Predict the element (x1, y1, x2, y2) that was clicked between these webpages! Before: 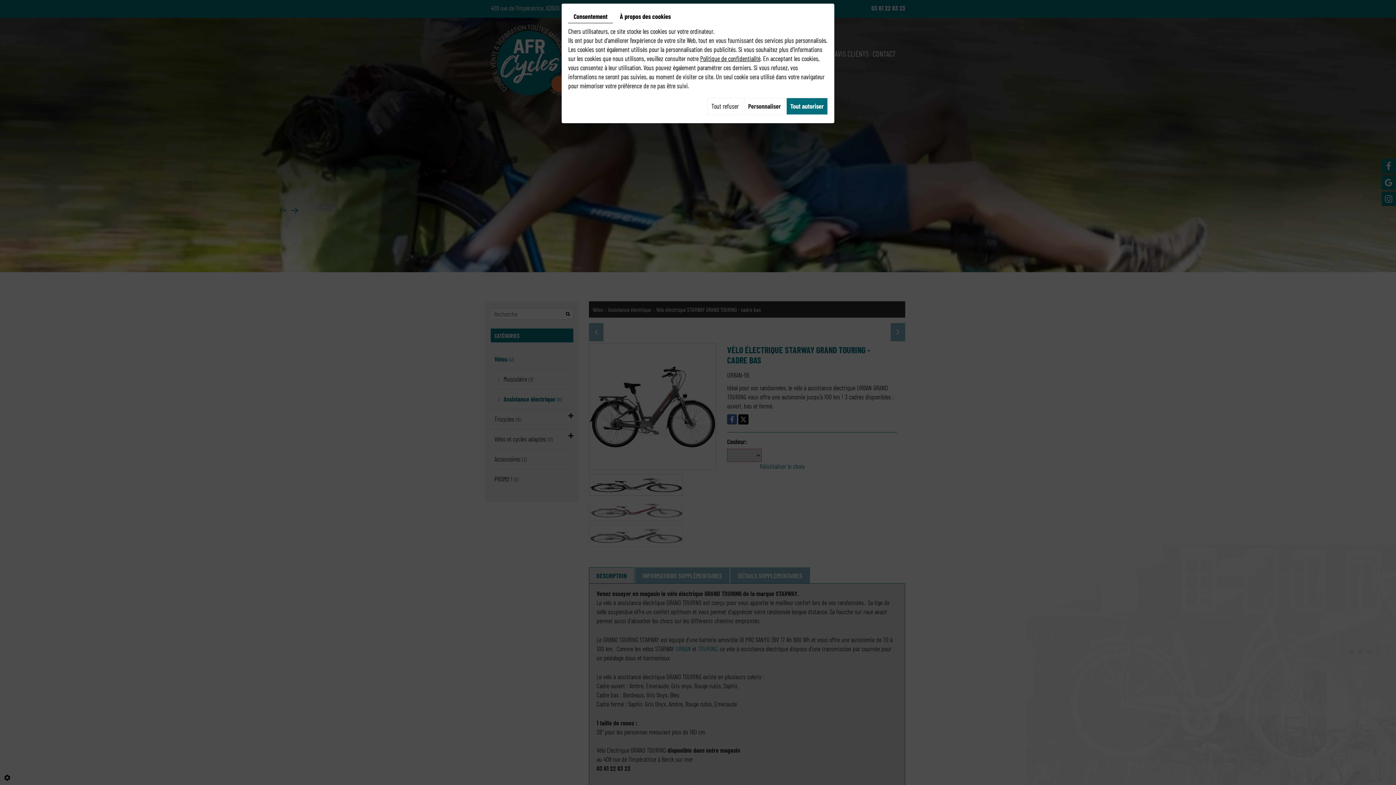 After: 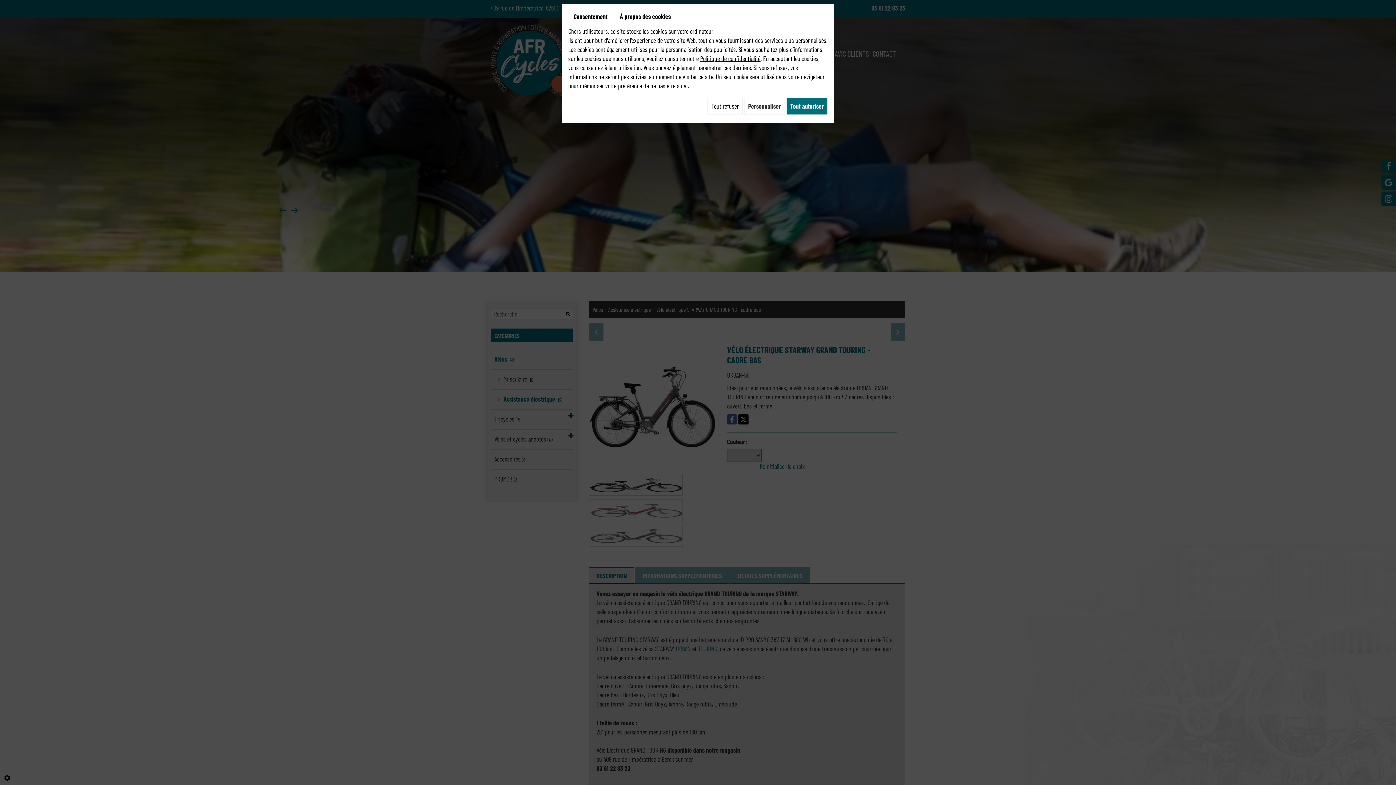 Action: bbox: (568, 10, 613, 23) label: Consentement